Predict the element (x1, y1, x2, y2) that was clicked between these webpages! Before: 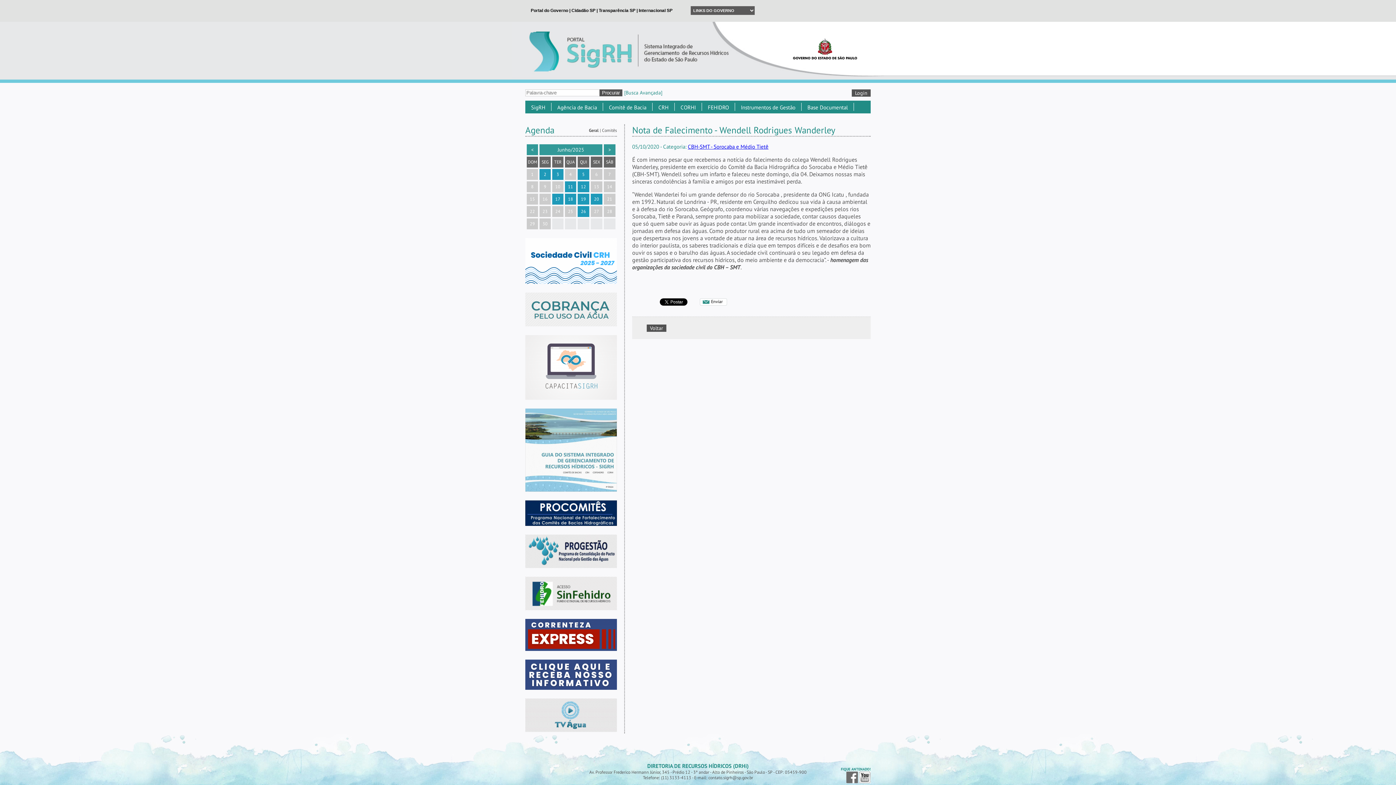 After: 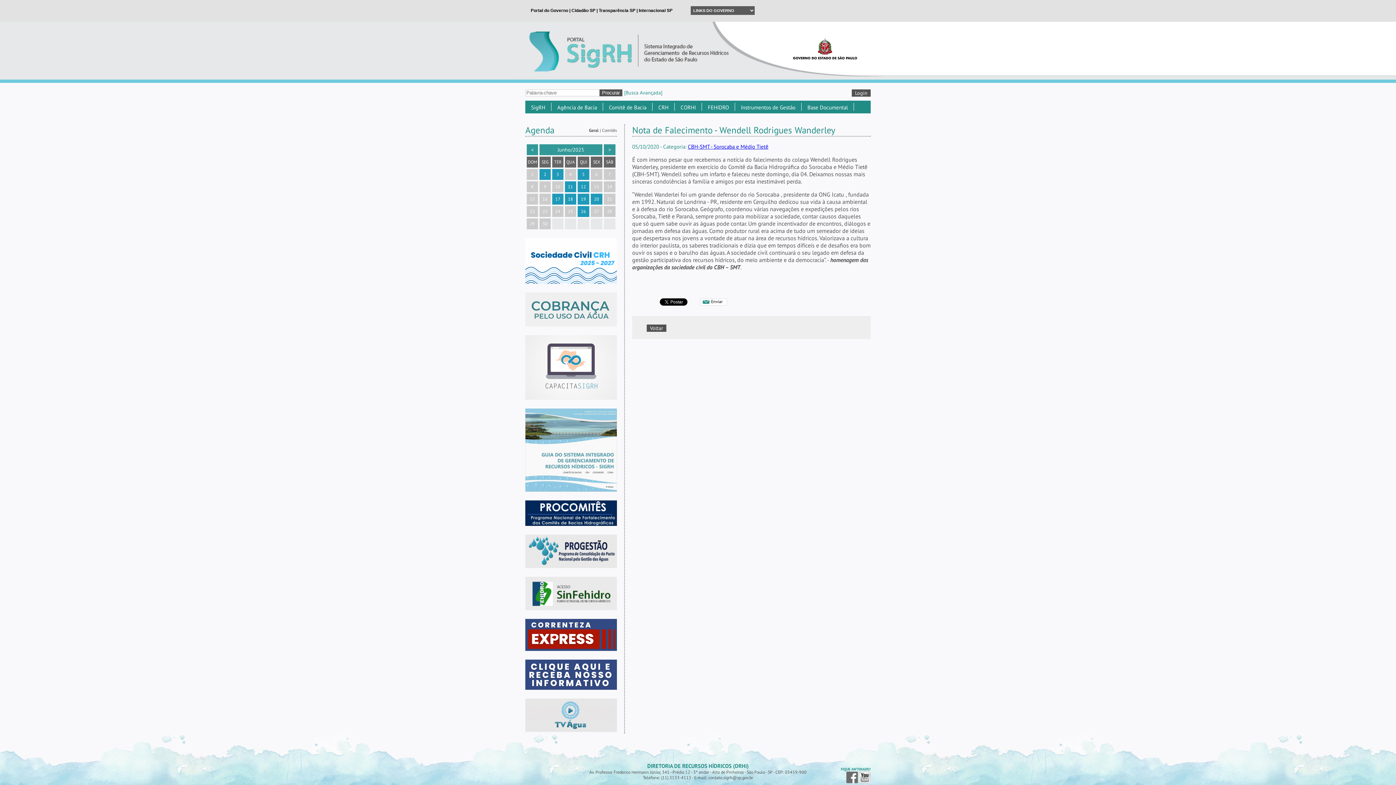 Action: bbox: (589, 127, 598, 133) label: Geral